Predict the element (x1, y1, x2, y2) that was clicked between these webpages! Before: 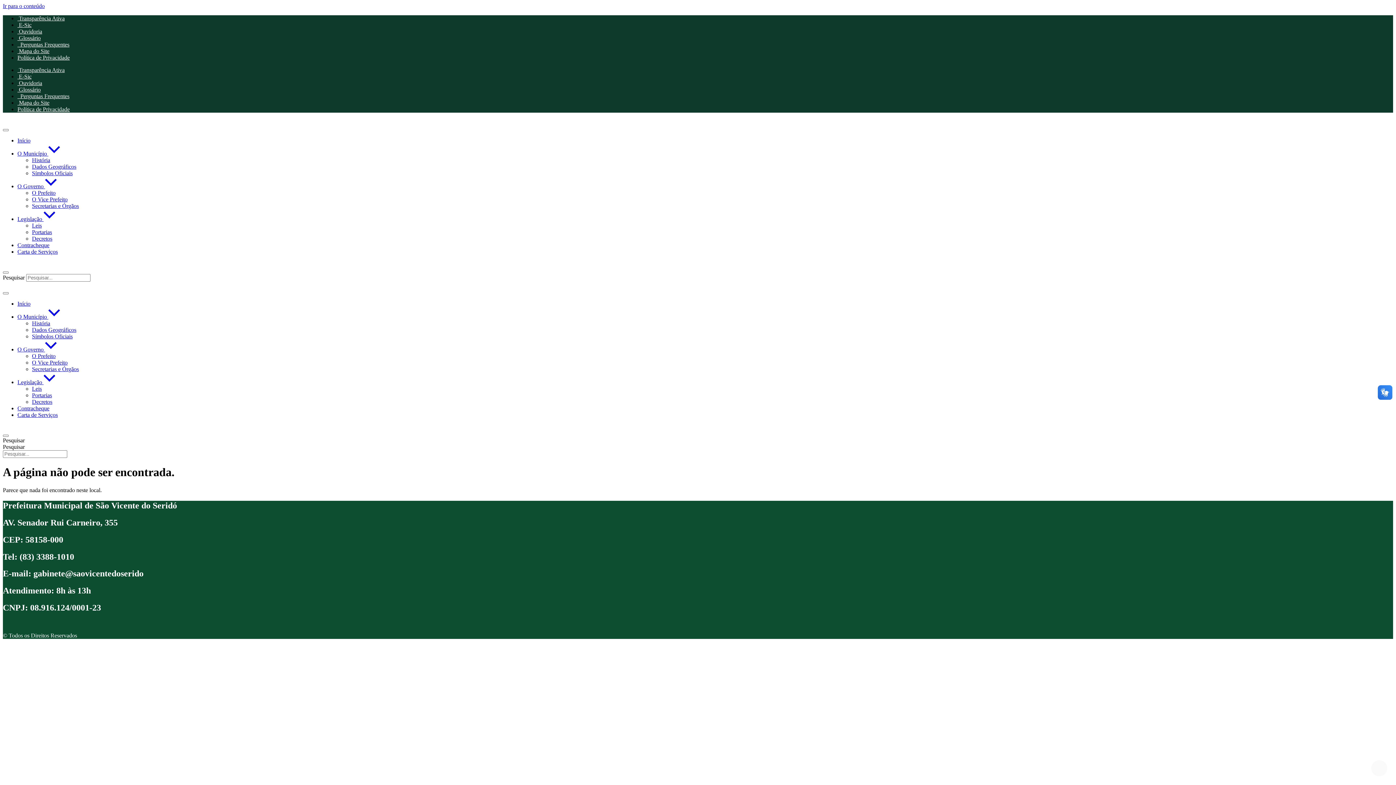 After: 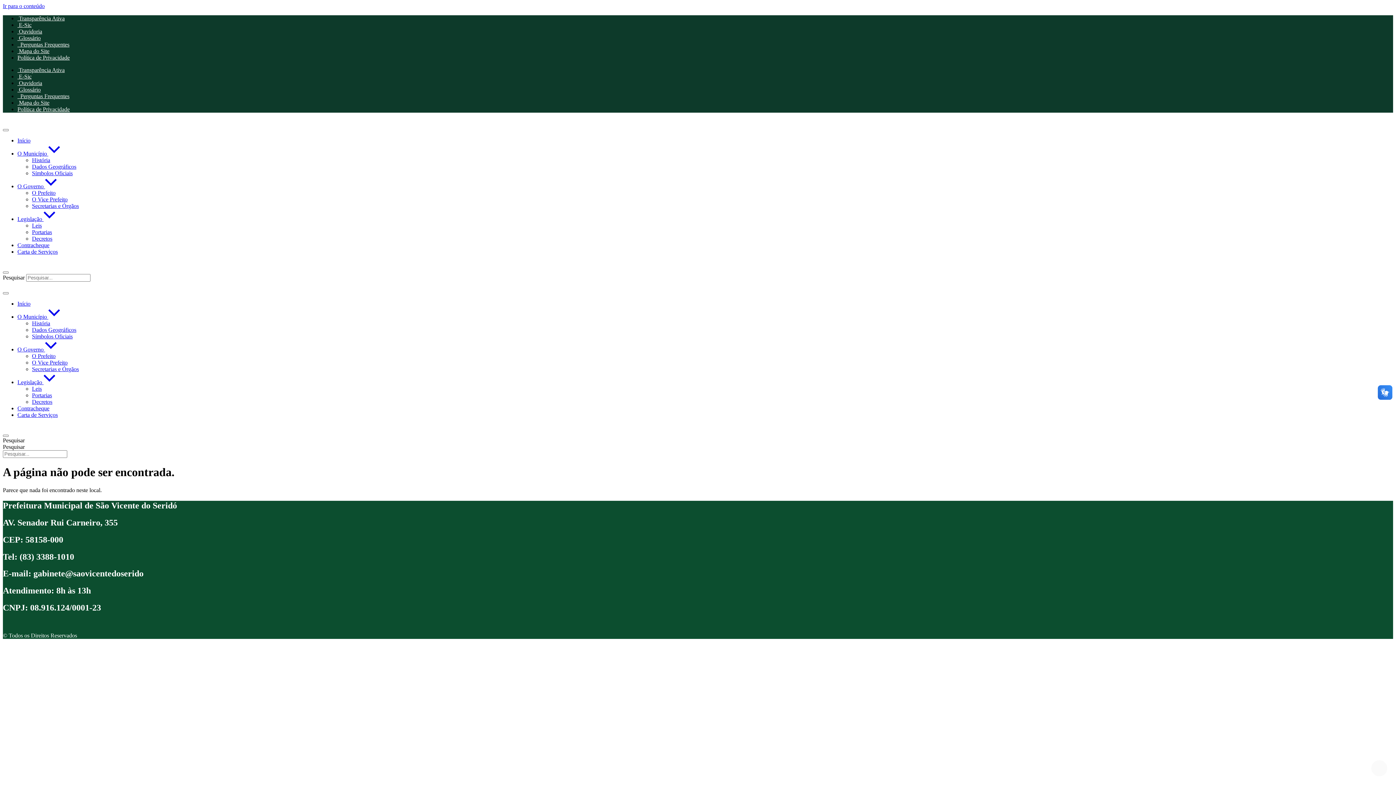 Action: bbox: (17, 313, 60, 320) label: O Município 